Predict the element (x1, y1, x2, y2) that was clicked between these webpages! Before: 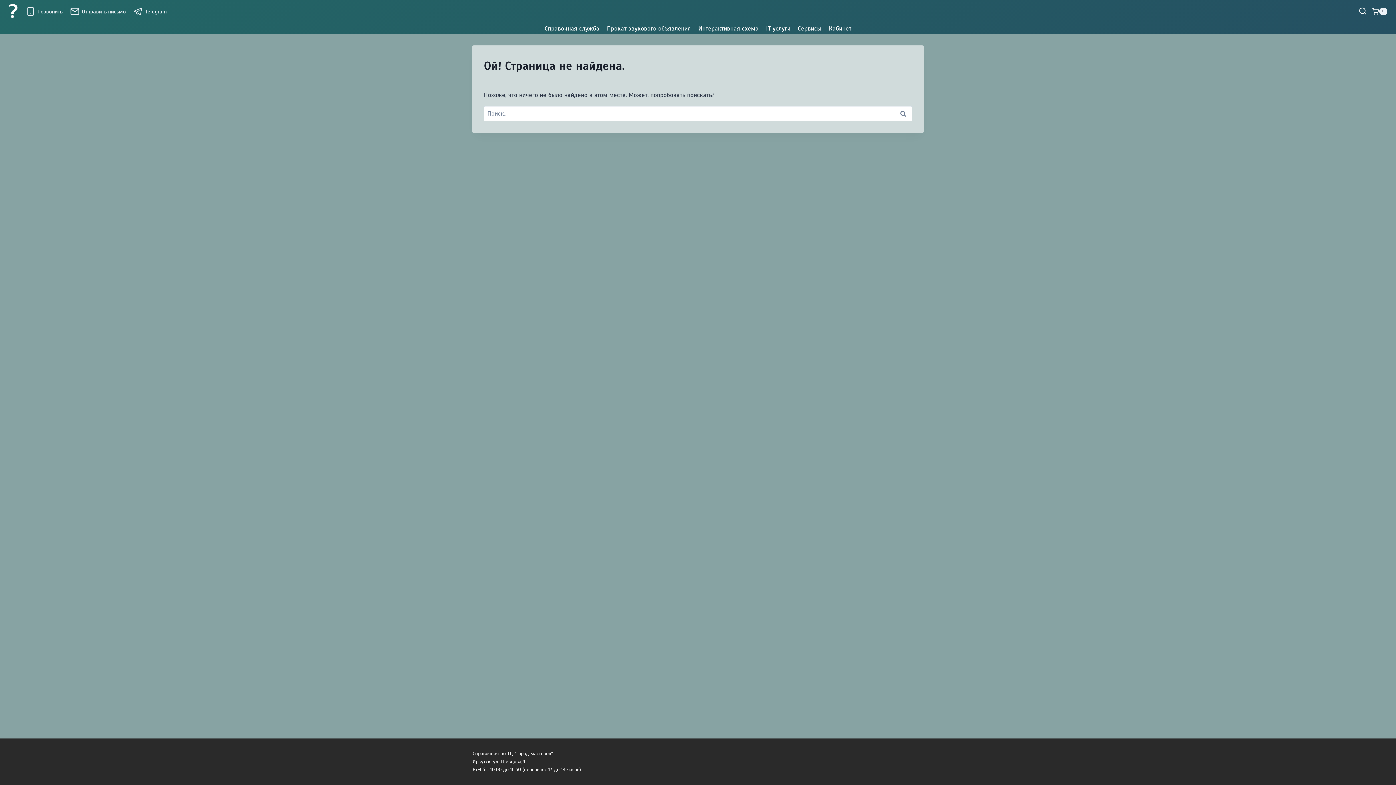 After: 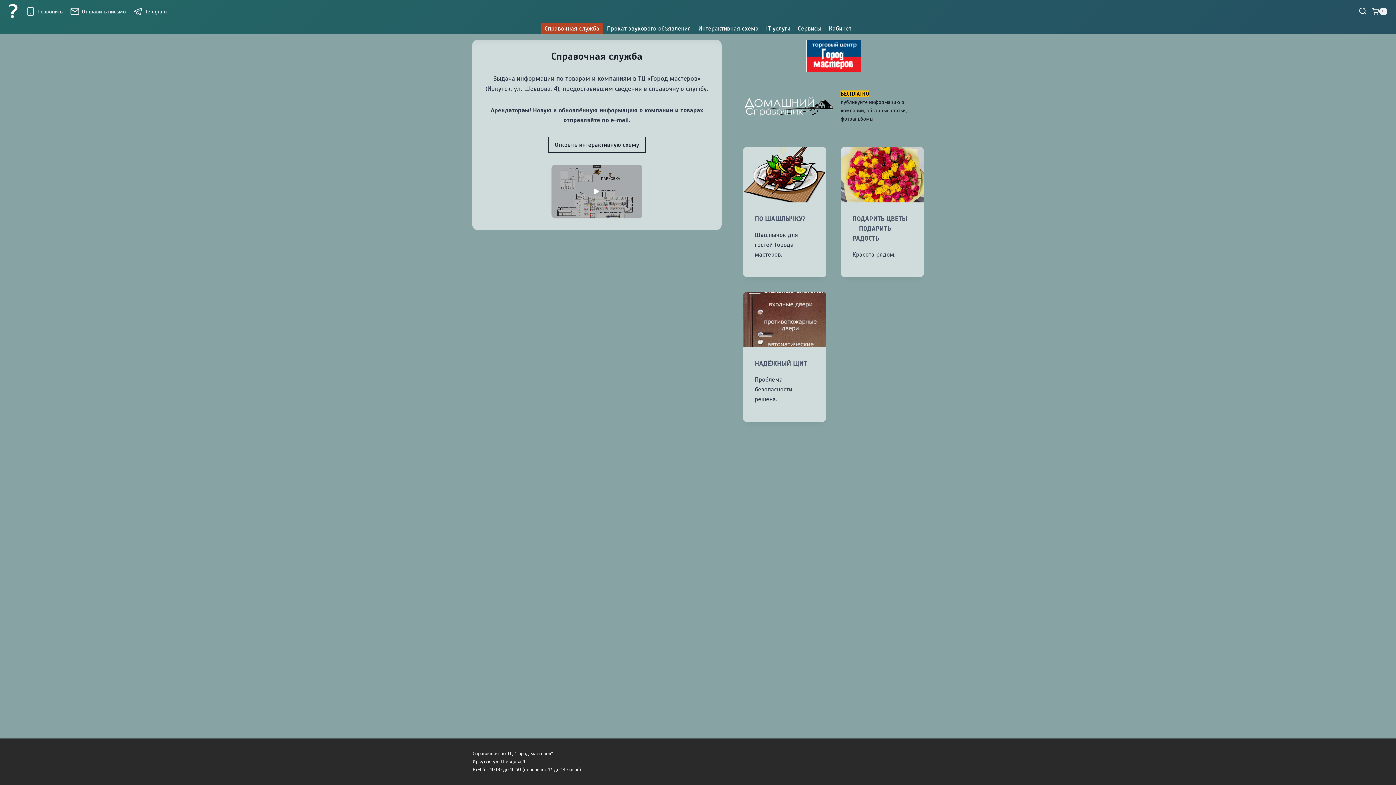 Action: label: Справочная служба bbox: (541, 22, 603, 33)